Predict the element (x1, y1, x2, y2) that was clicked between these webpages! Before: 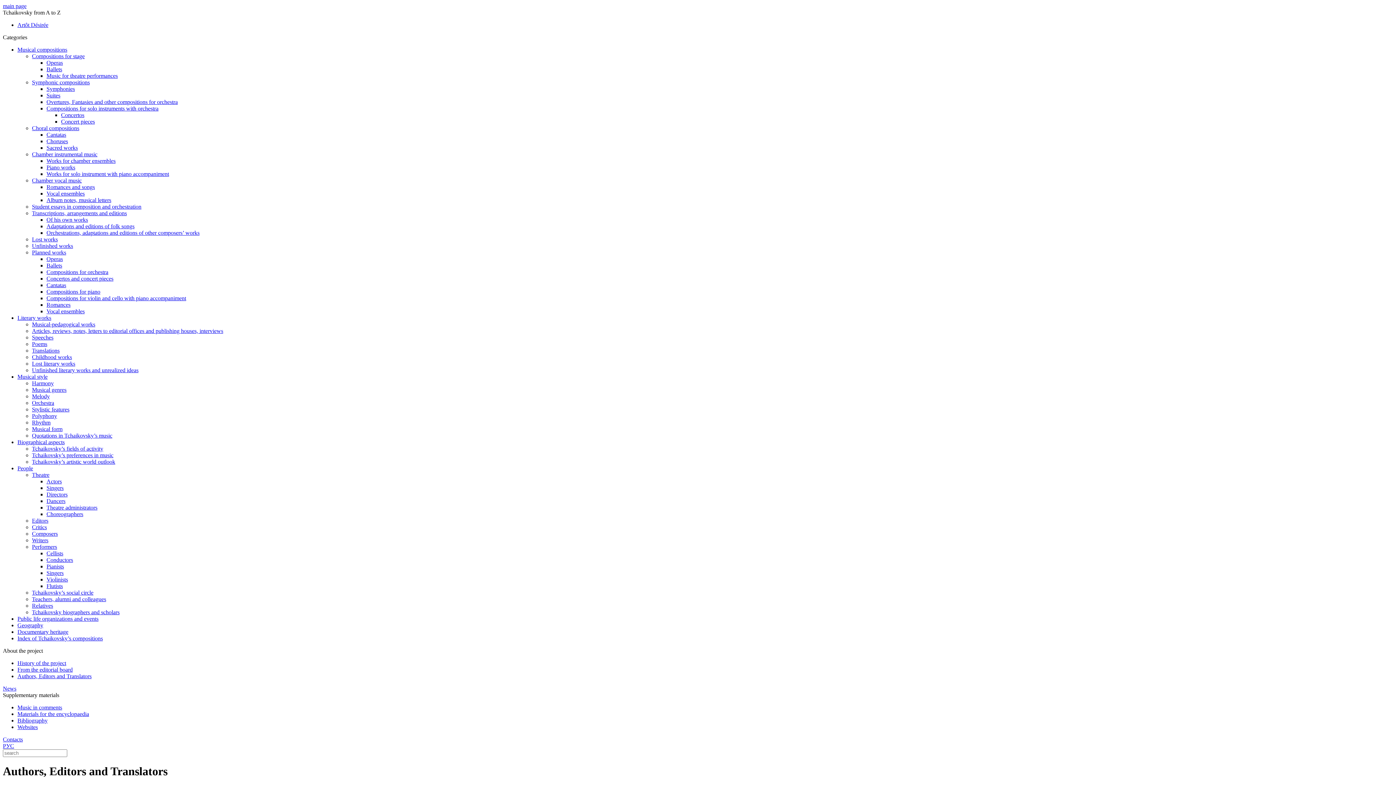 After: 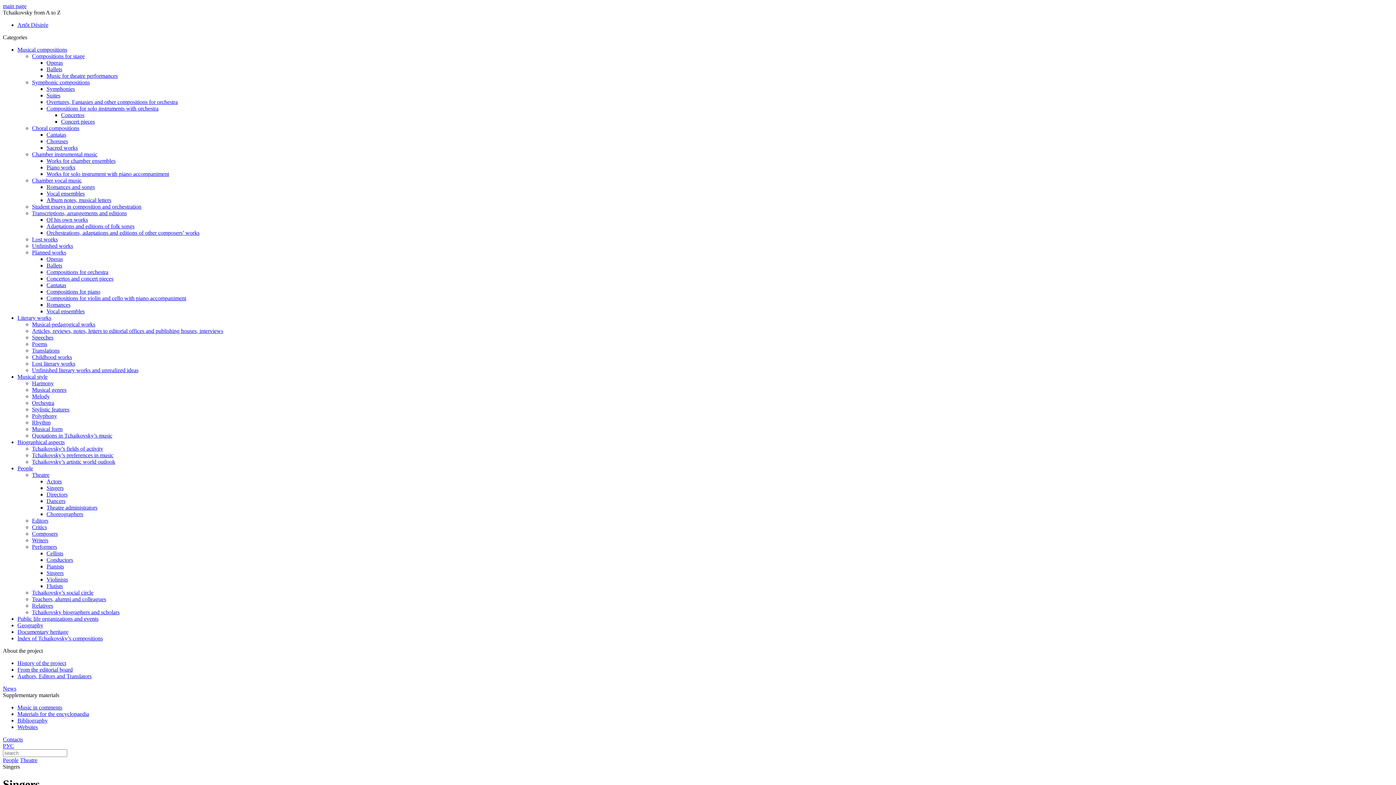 Action: label: Singers bbox: (46, 485, 63, 491)